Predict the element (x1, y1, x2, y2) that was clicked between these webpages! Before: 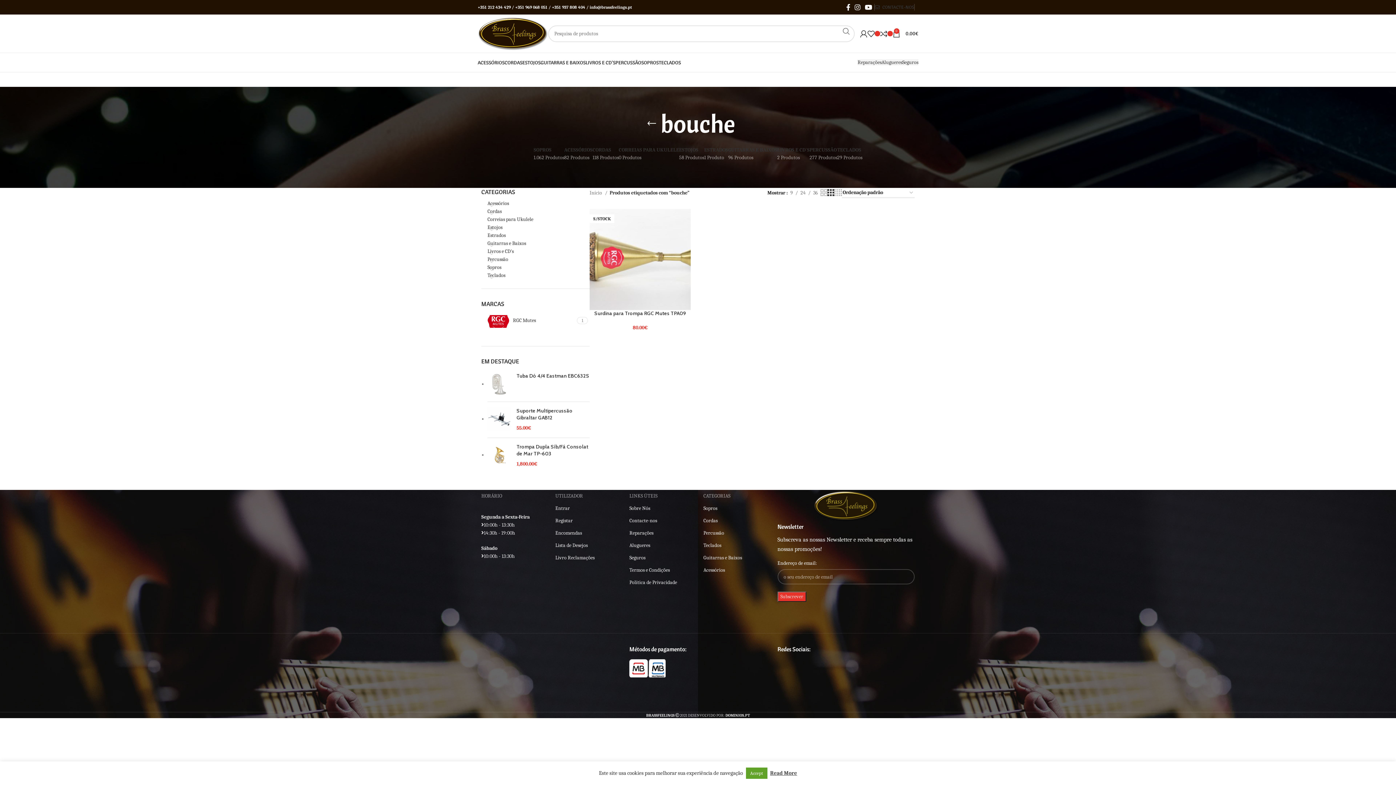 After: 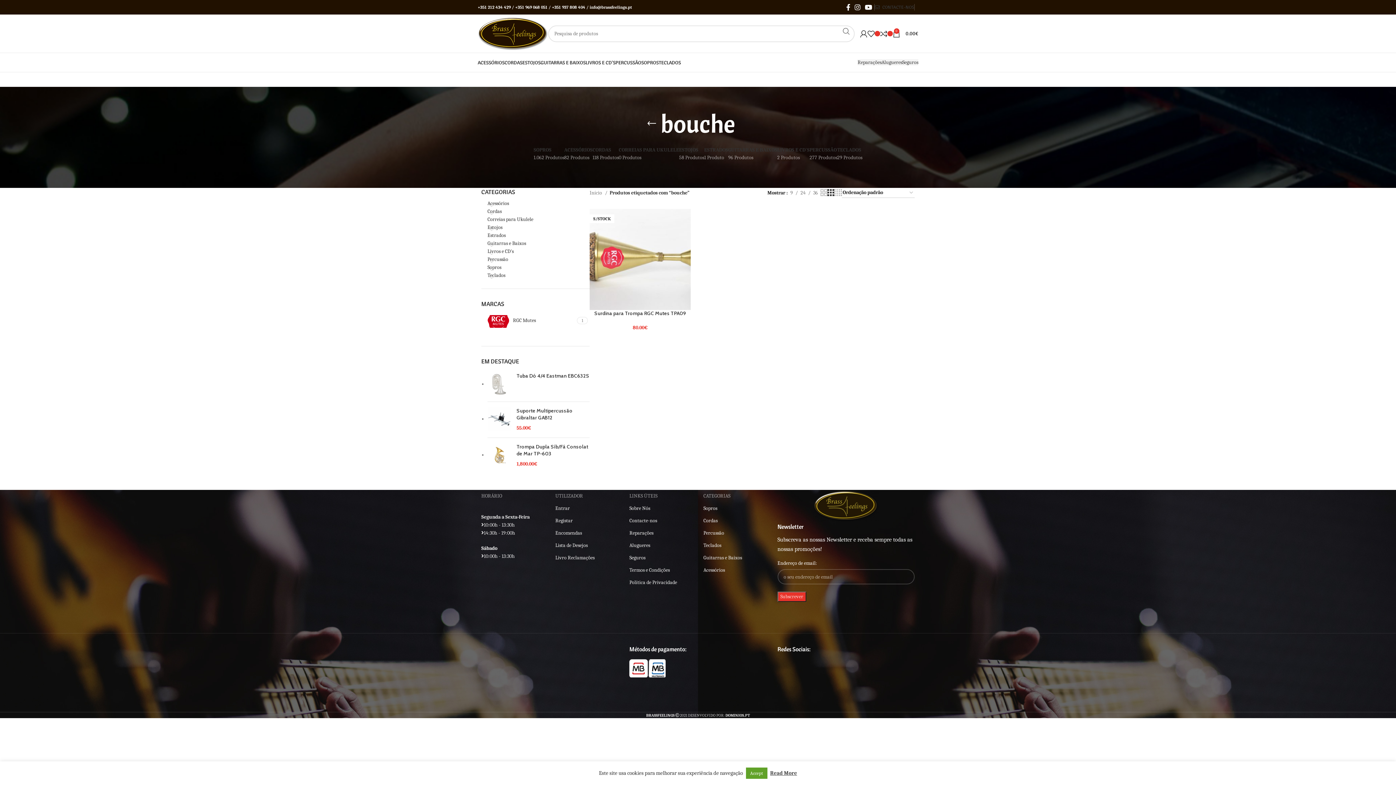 Action: label: Sábado bbox: (481, 545, 497, 551)